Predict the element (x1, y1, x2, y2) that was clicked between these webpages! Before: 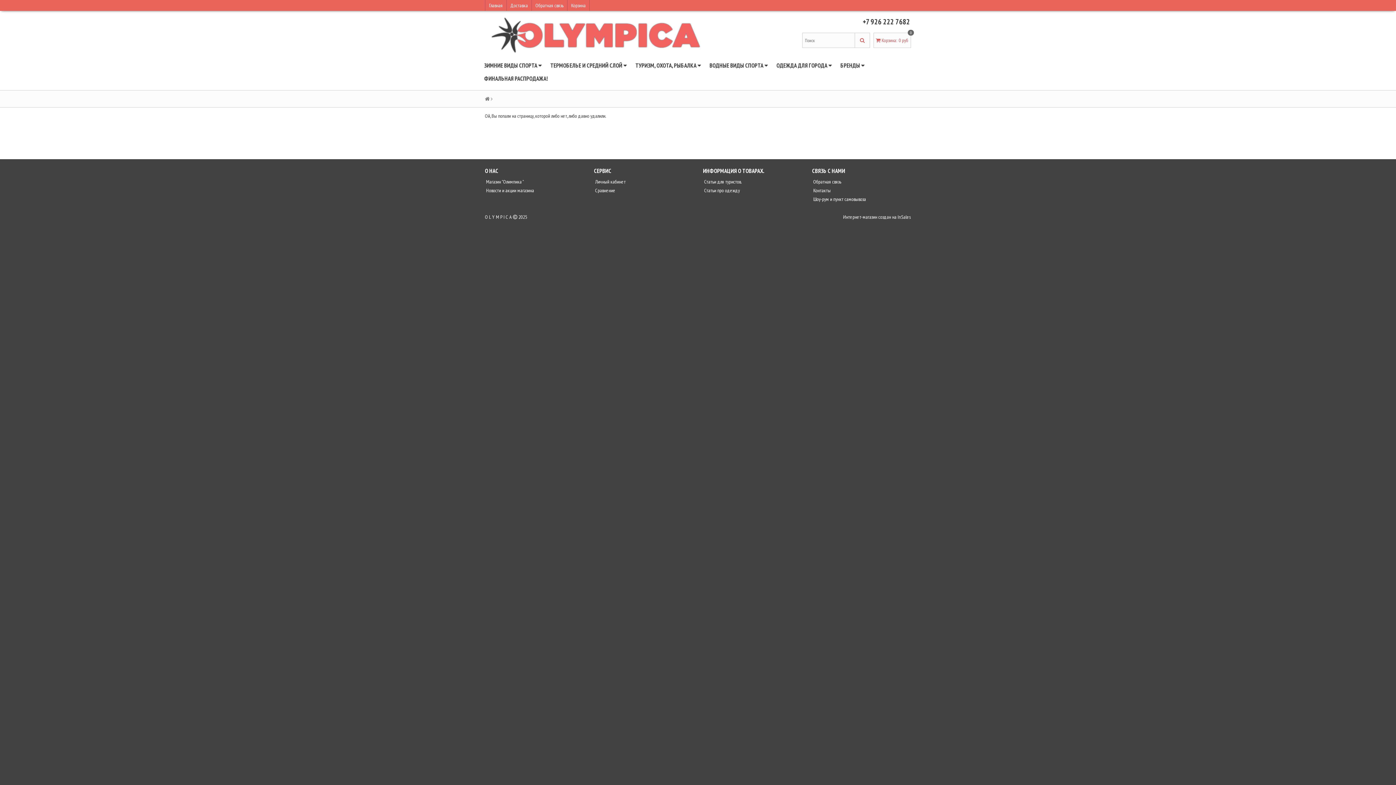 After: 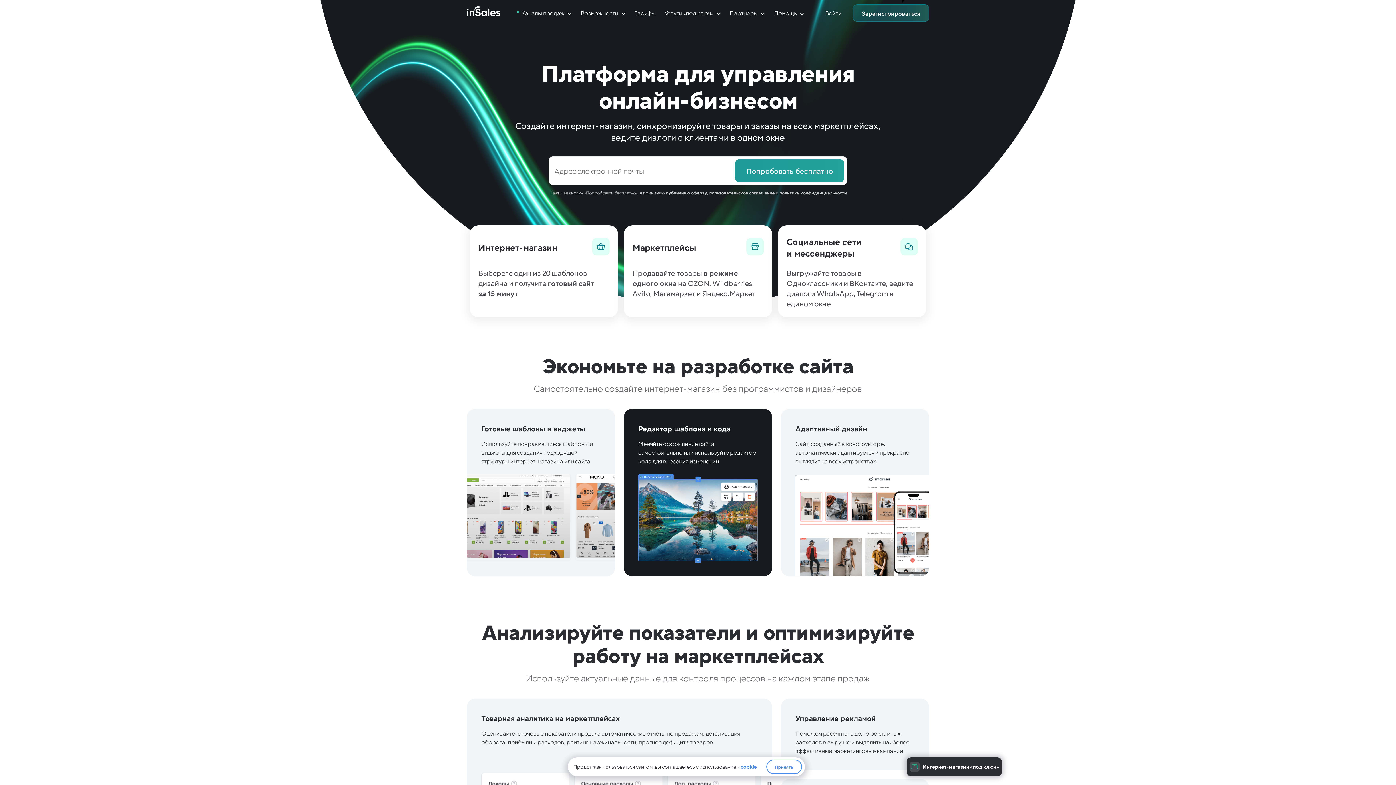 Action: bbox: (897, 213, 911, 220) label: InSales